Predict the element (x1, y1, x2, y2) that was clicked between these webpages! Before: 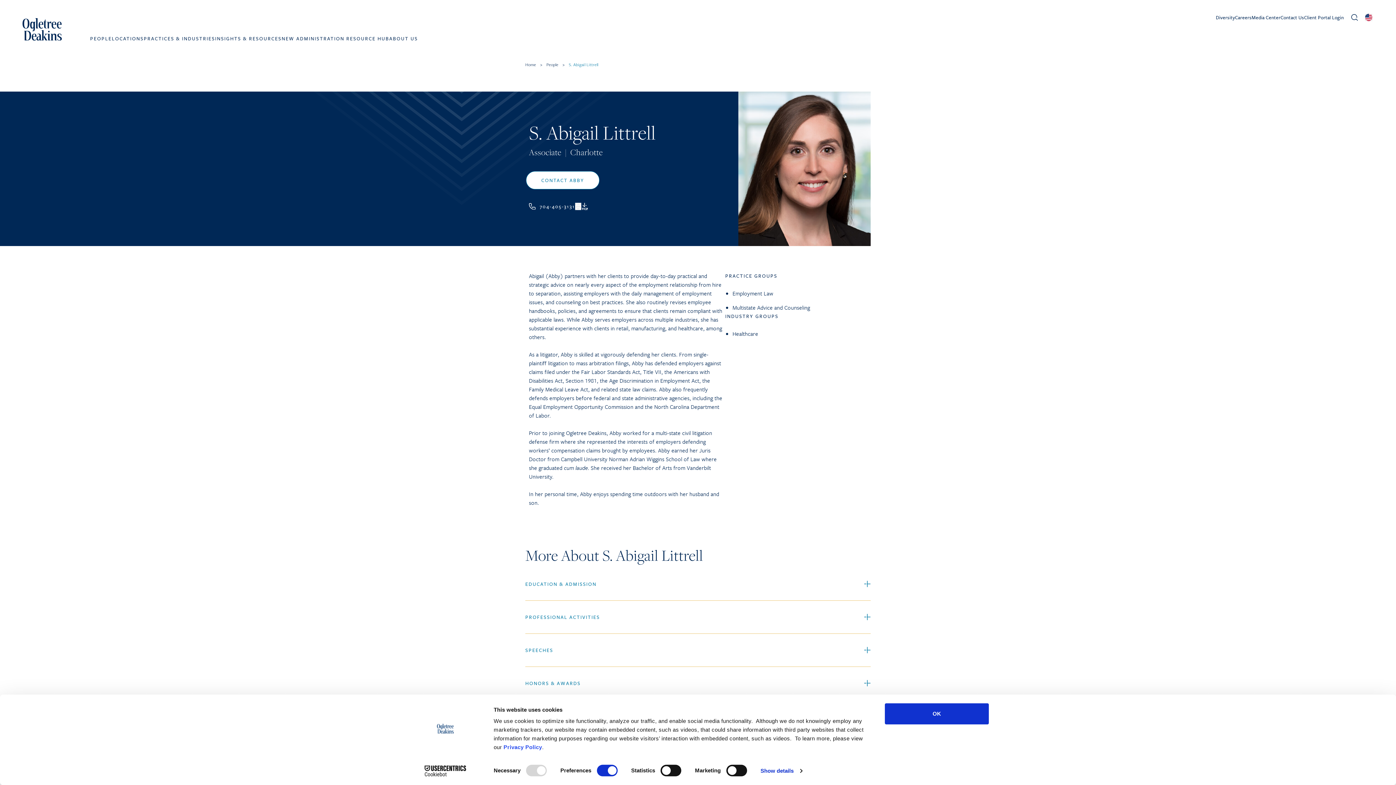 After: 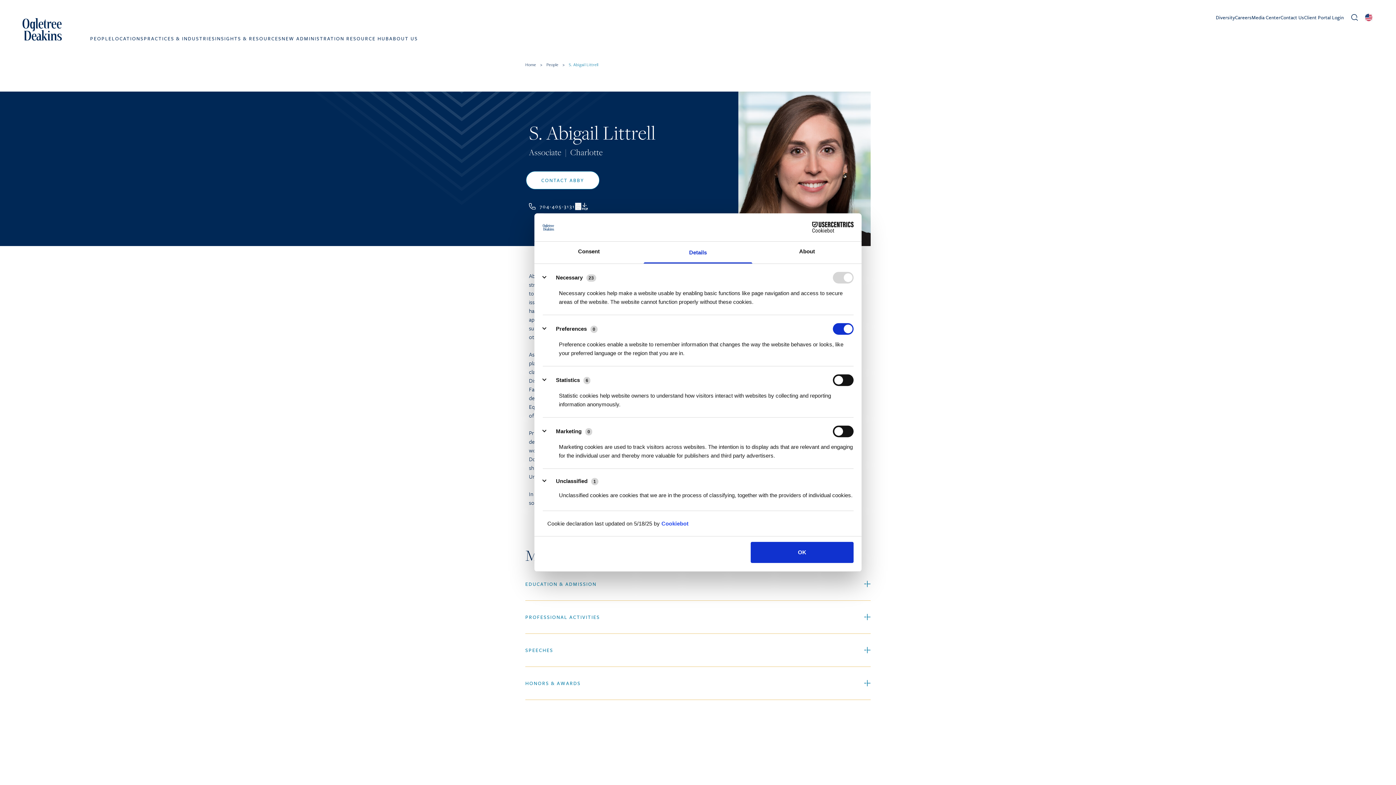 Action: bbox: (760, 765, 802, 776) label: Show details